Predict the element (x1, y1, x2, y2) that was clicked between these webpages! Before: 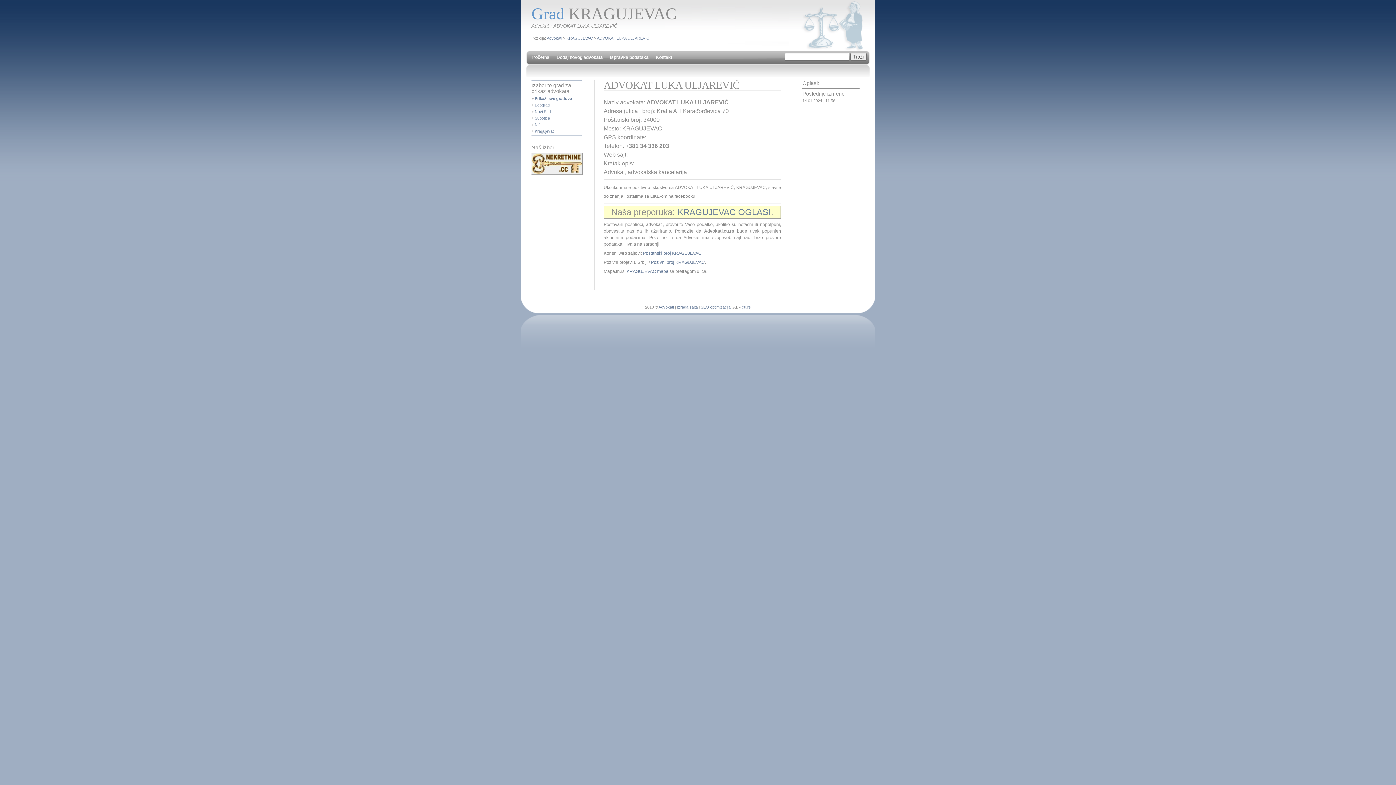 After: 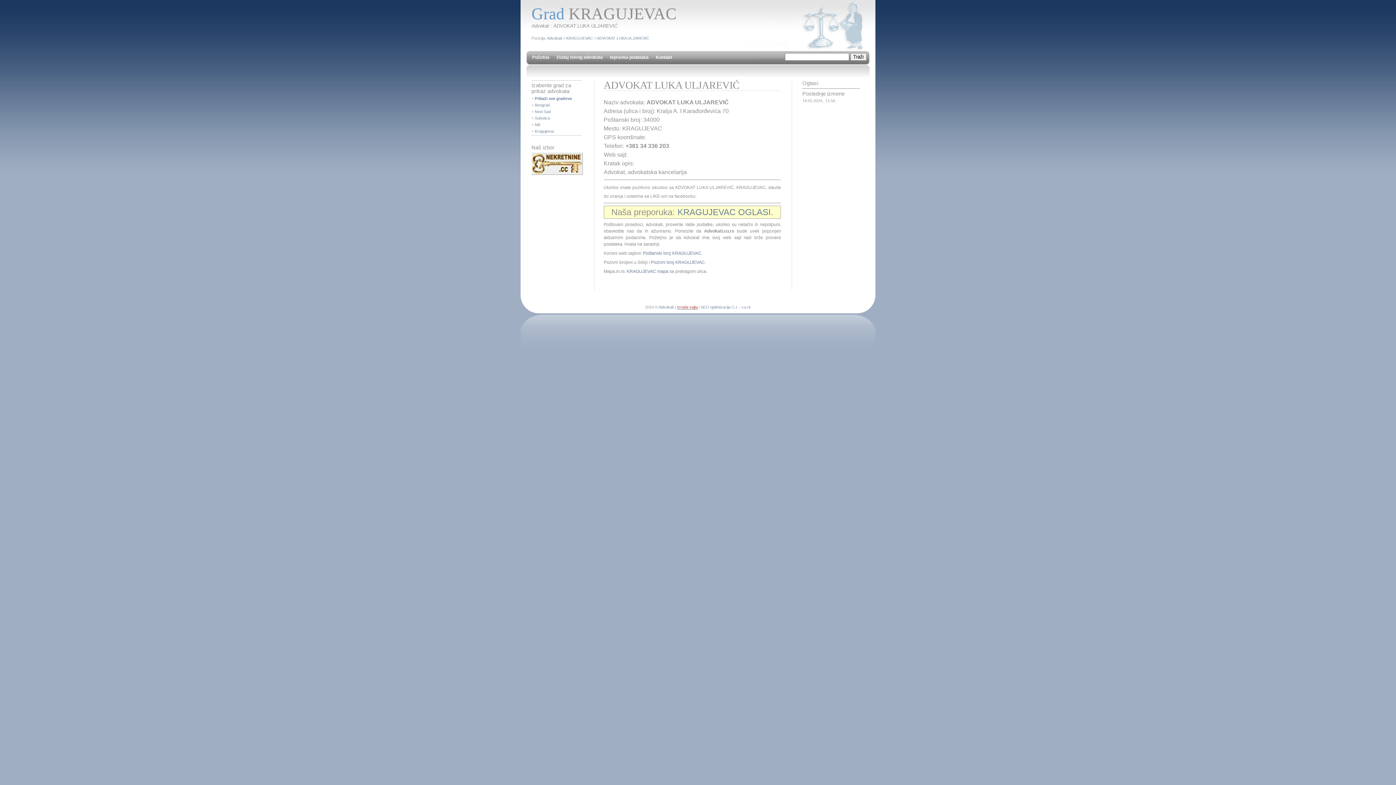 Action: label: Izrada sajta bbox: (677, 305, 698, 309)